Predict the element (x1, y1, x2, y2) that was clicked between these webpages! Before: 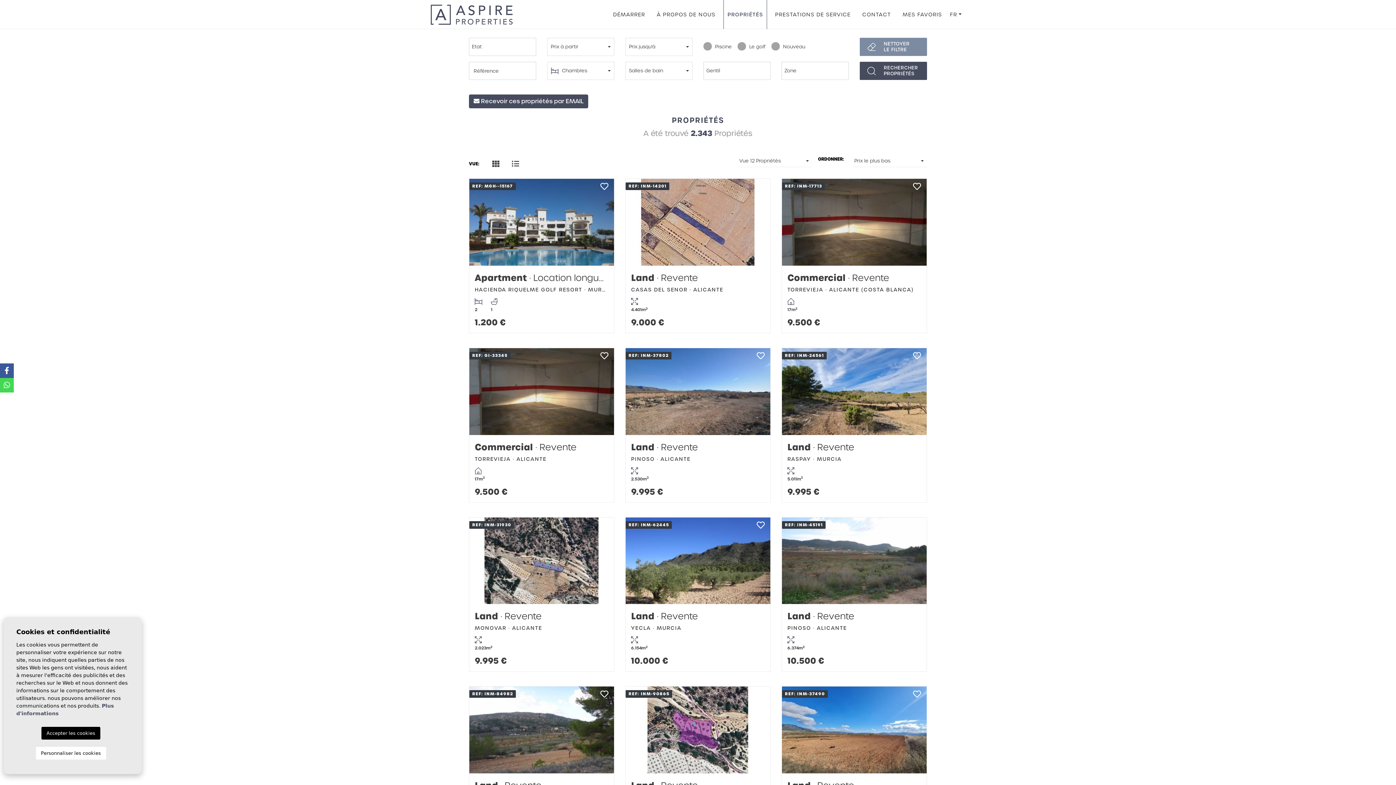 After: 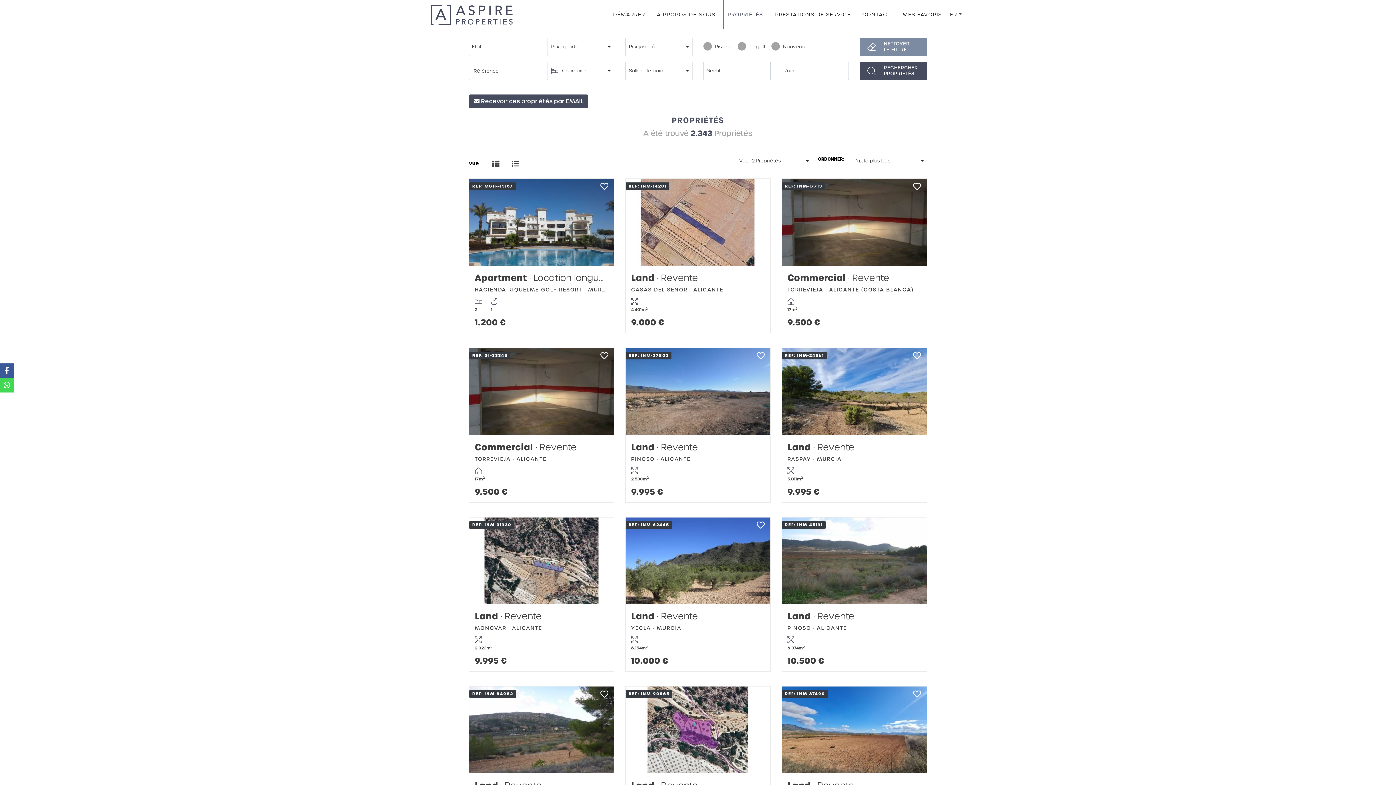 Action: label: Accepter les cookies bbox: (41, 727, 100, 740)